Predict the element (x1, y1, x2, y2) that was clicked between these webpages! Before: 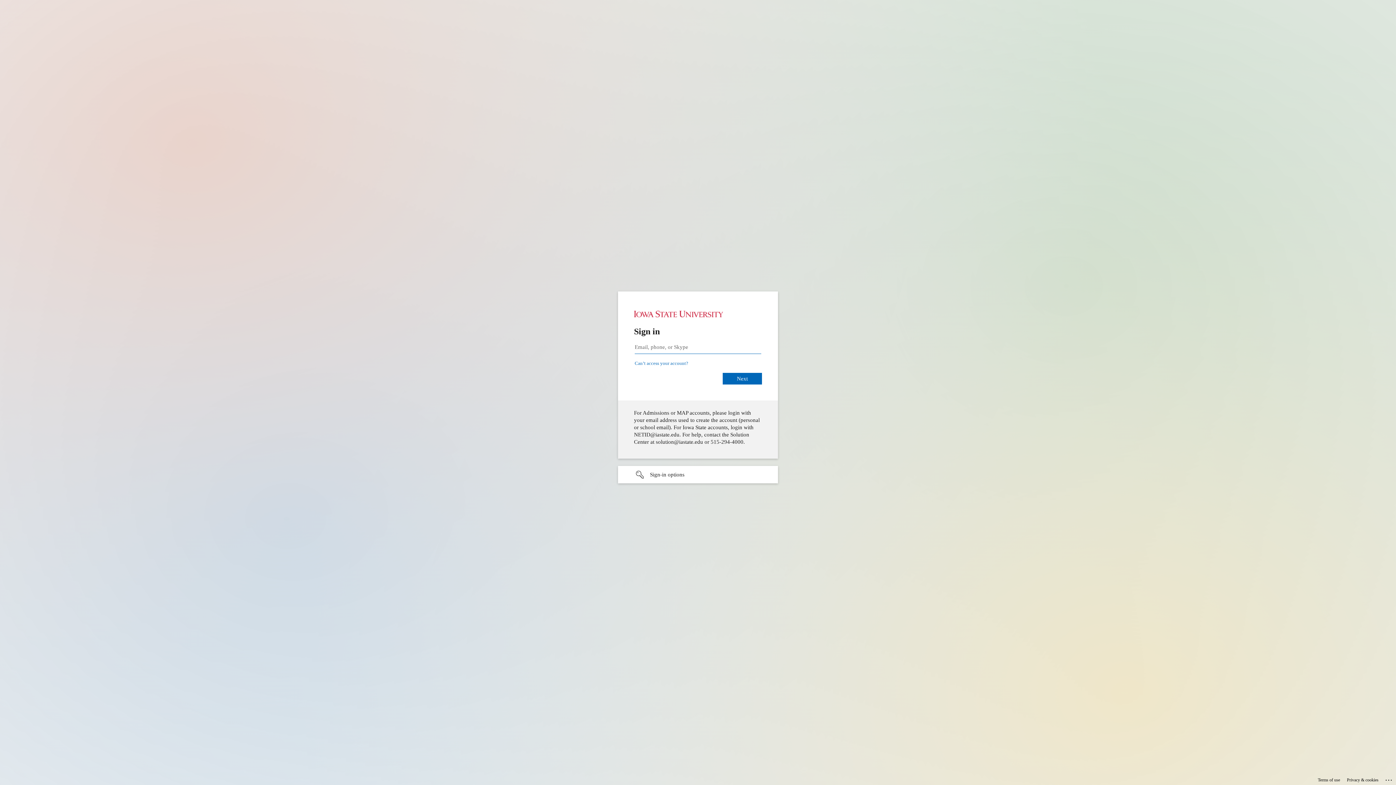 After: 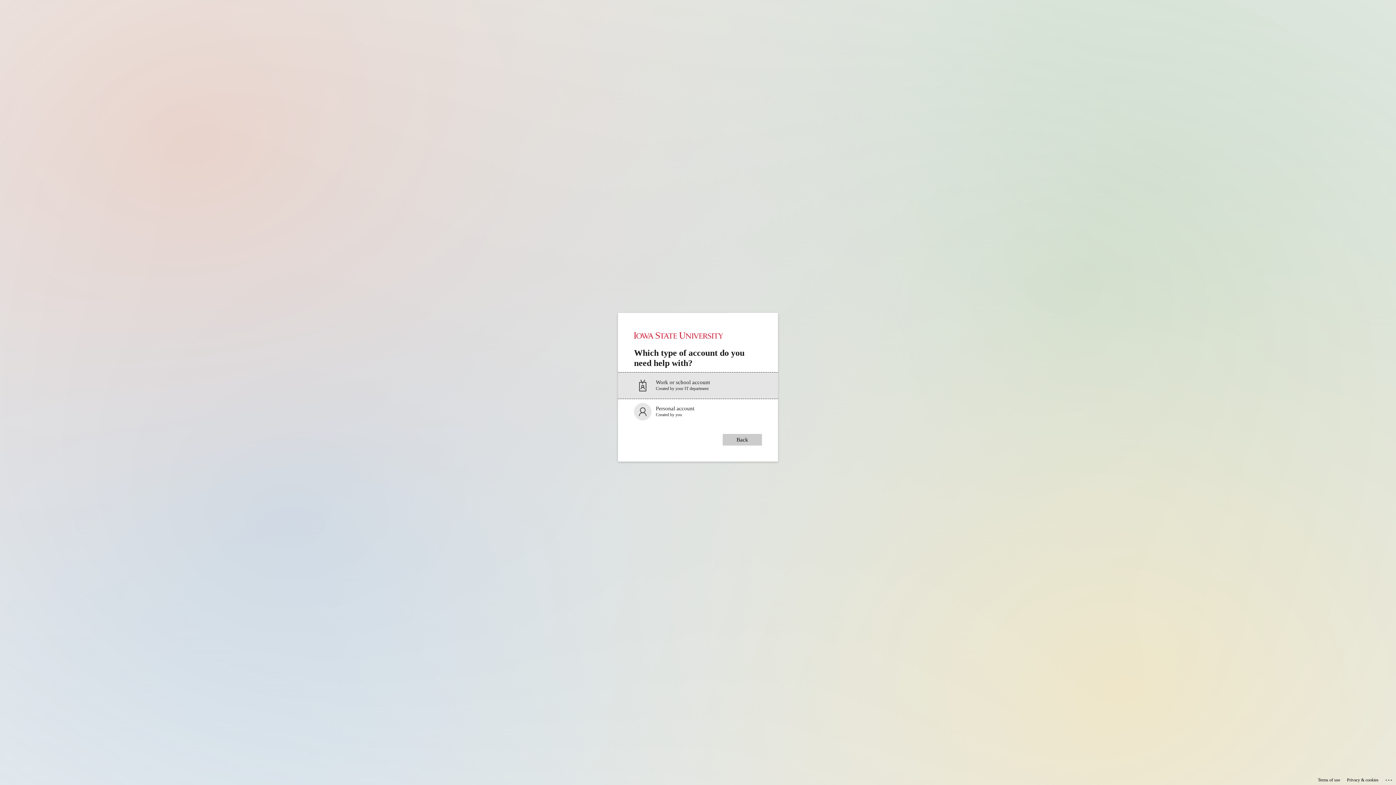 Action: label: Can’t access your account? bbox: (634, 360, 688, 366)